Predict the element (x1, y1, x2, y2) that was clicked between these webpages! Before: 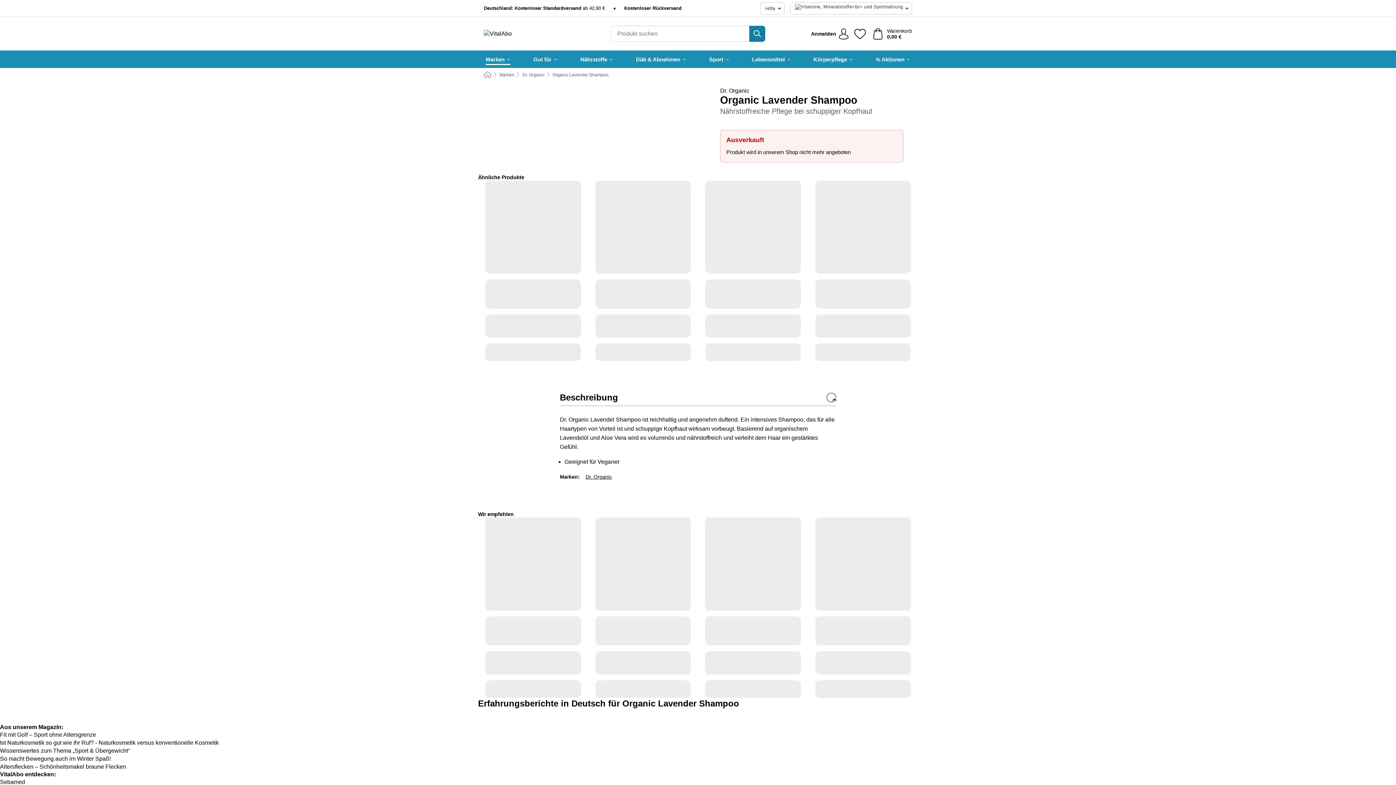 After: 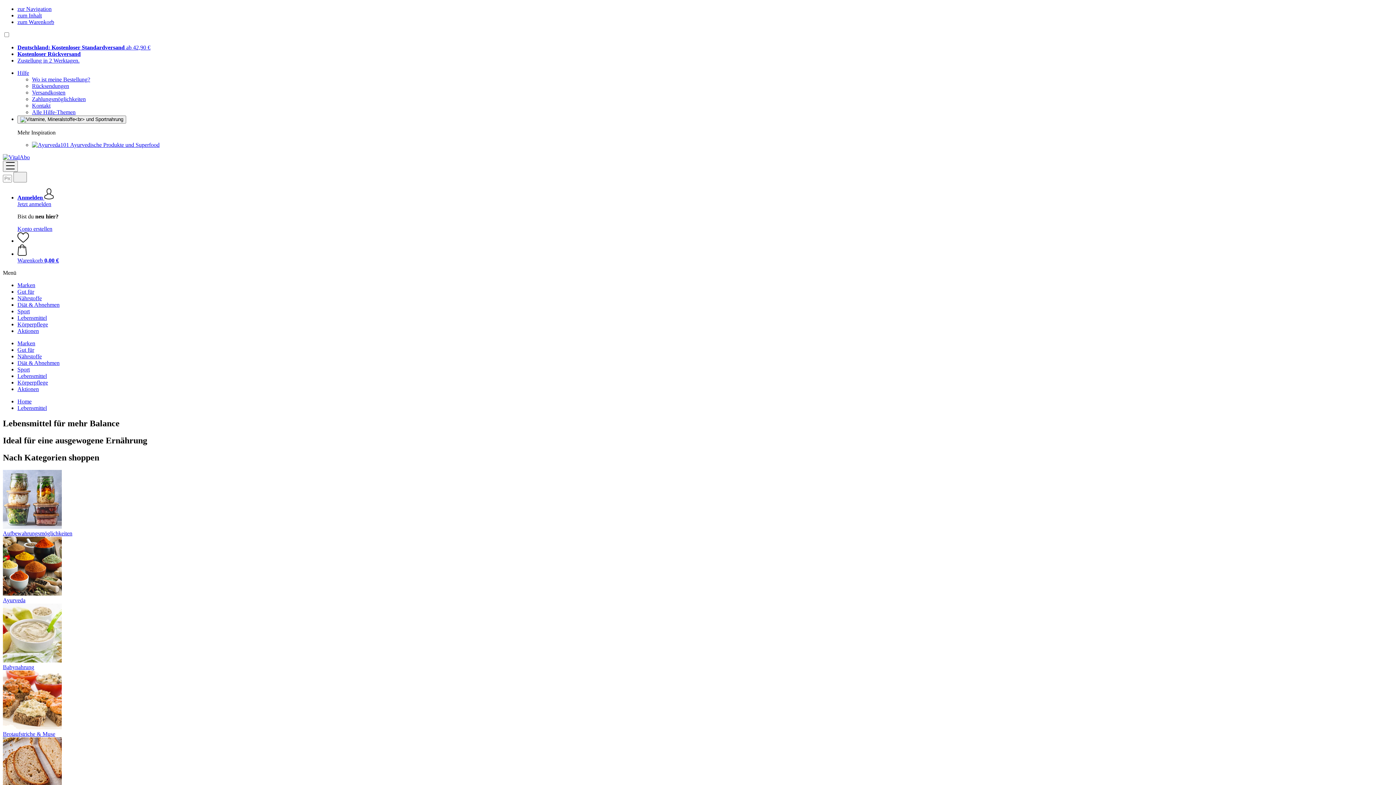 Action: bbox: (752, 50, 790, 68) label: Lebensmittel